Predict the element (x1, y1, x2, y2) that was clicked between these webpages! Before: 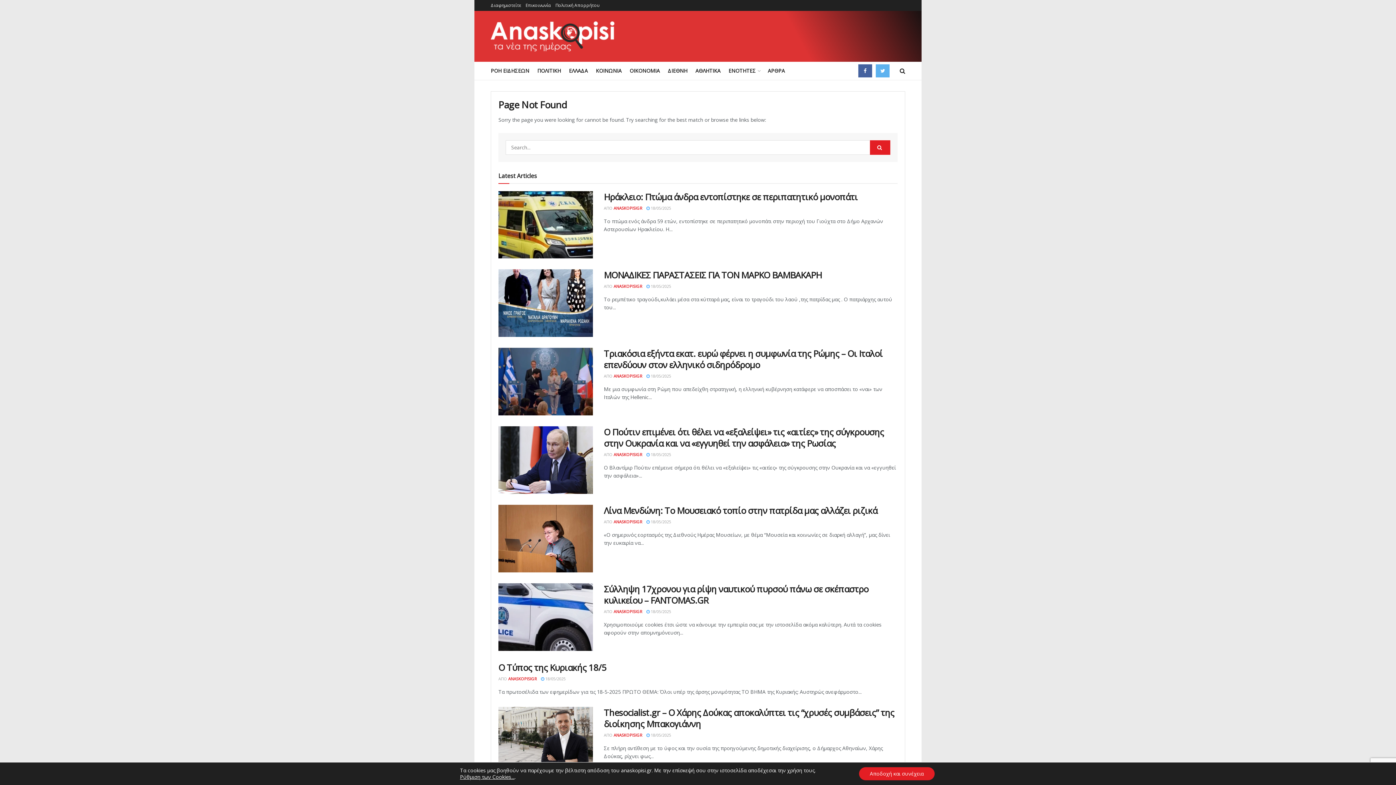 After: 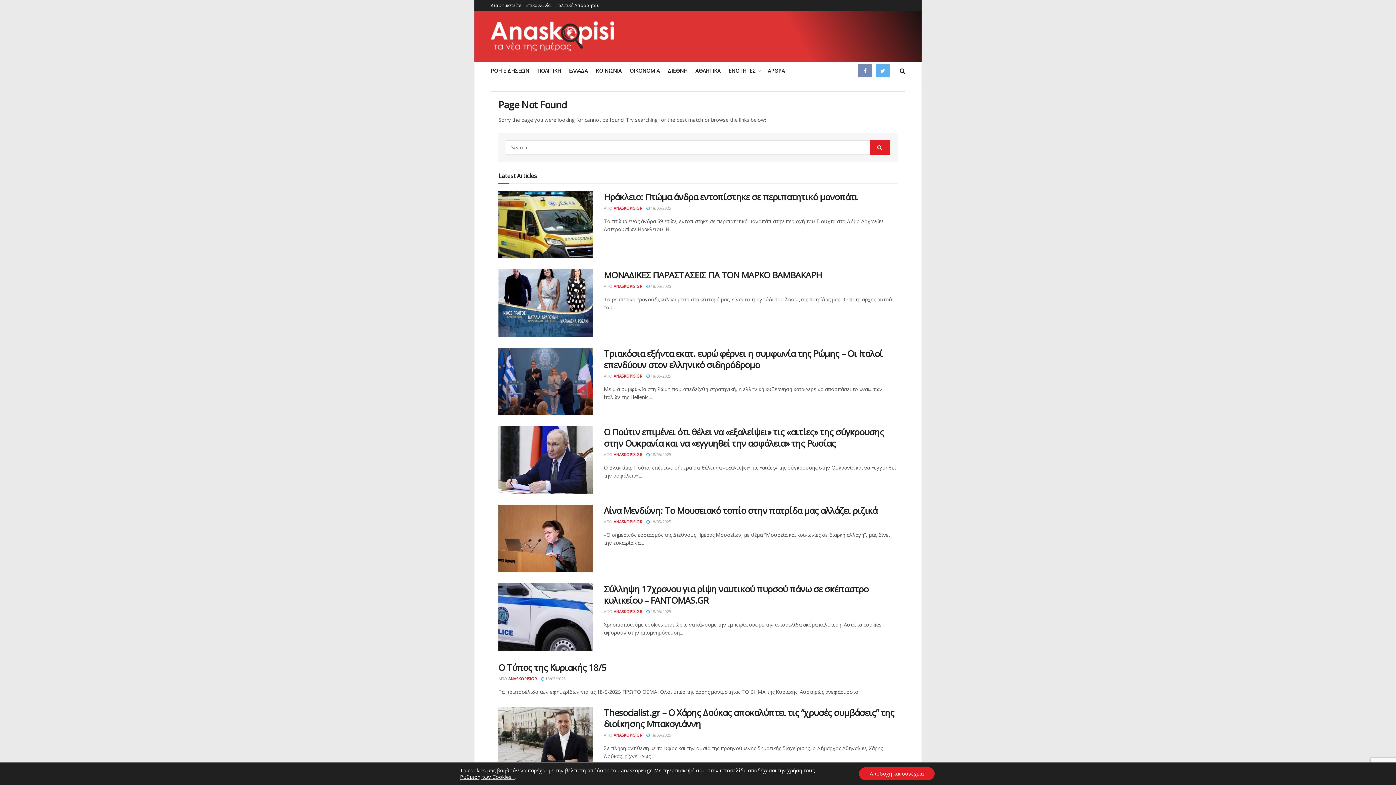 Action: bbox: (858, 61, 872, 80)